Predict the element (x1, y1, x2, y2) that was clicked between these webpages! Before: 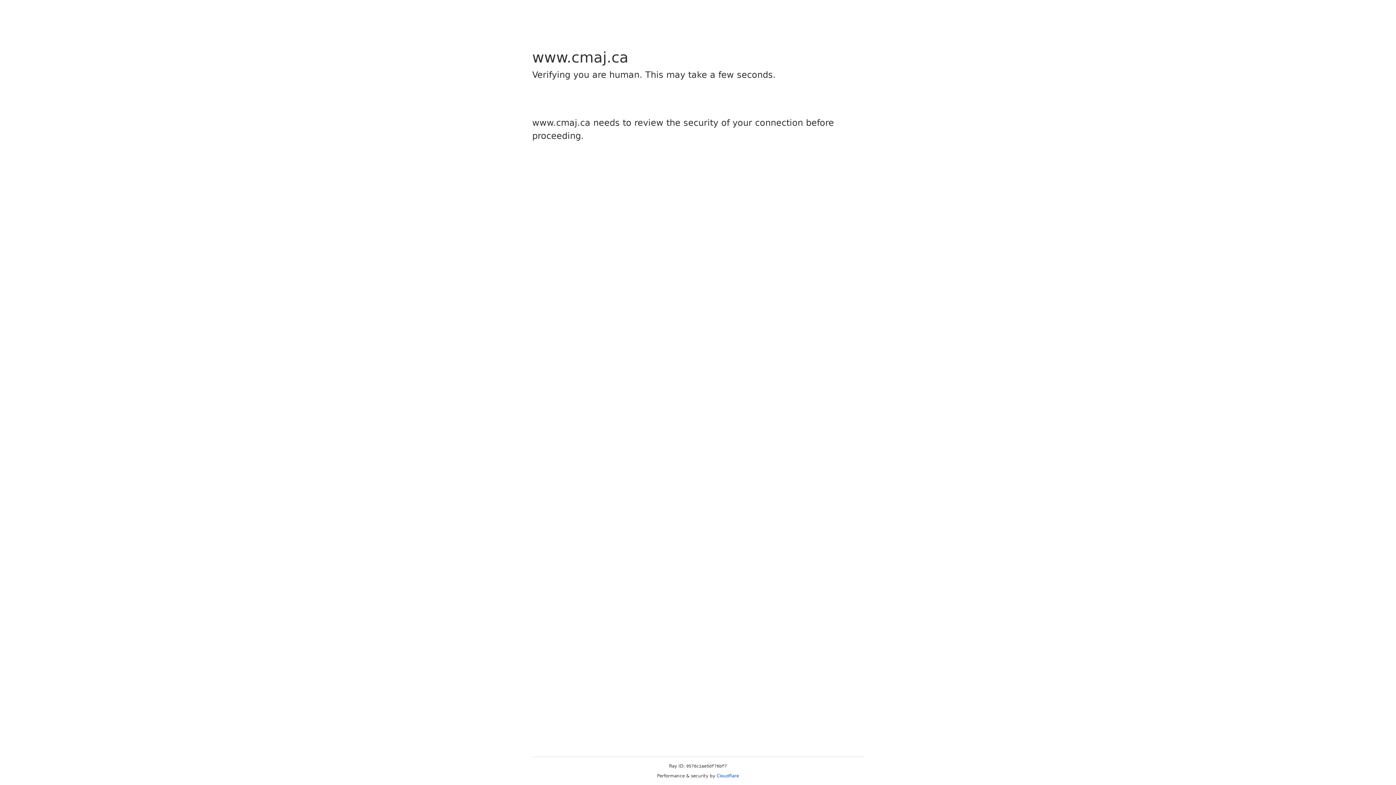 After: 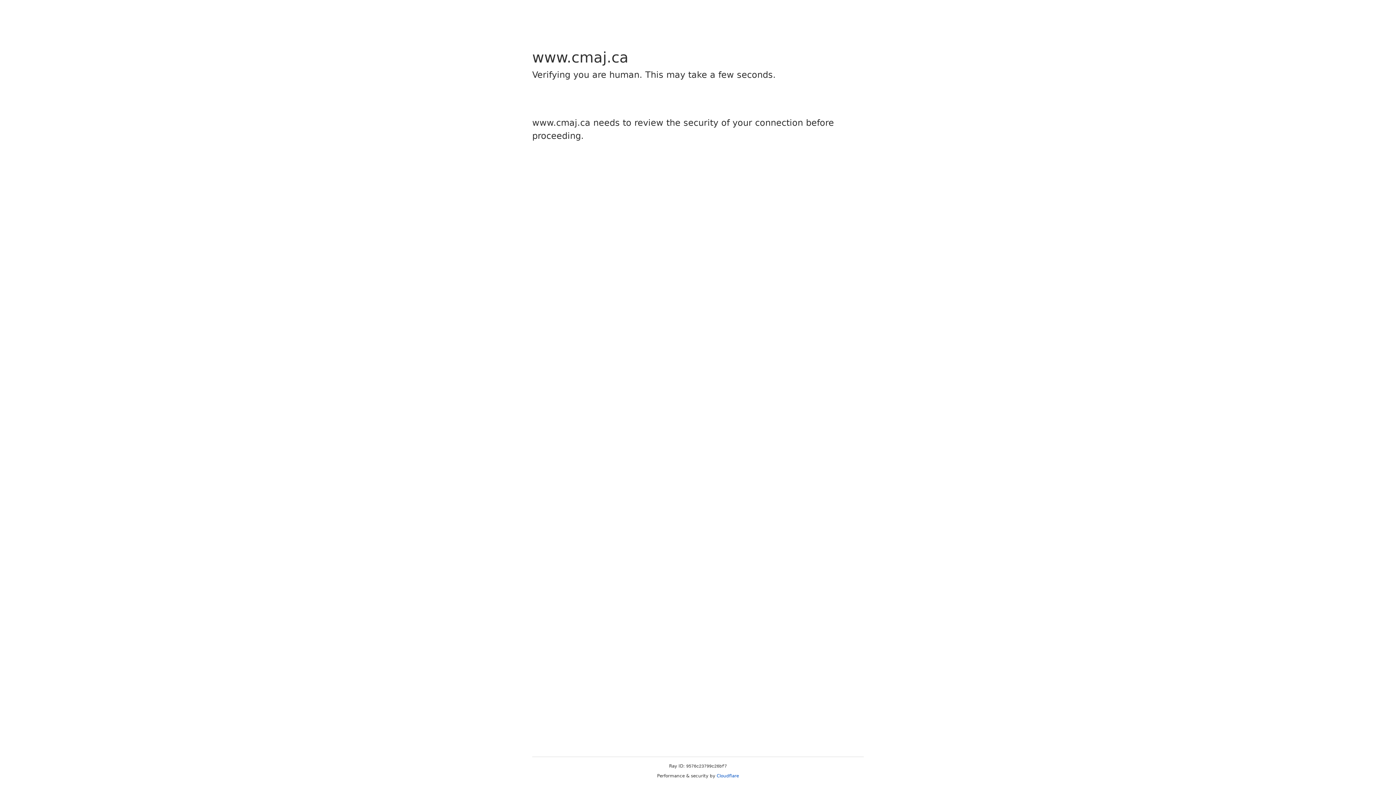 Action: label: Cloudflare bbox: (716, 773, 739, 778)